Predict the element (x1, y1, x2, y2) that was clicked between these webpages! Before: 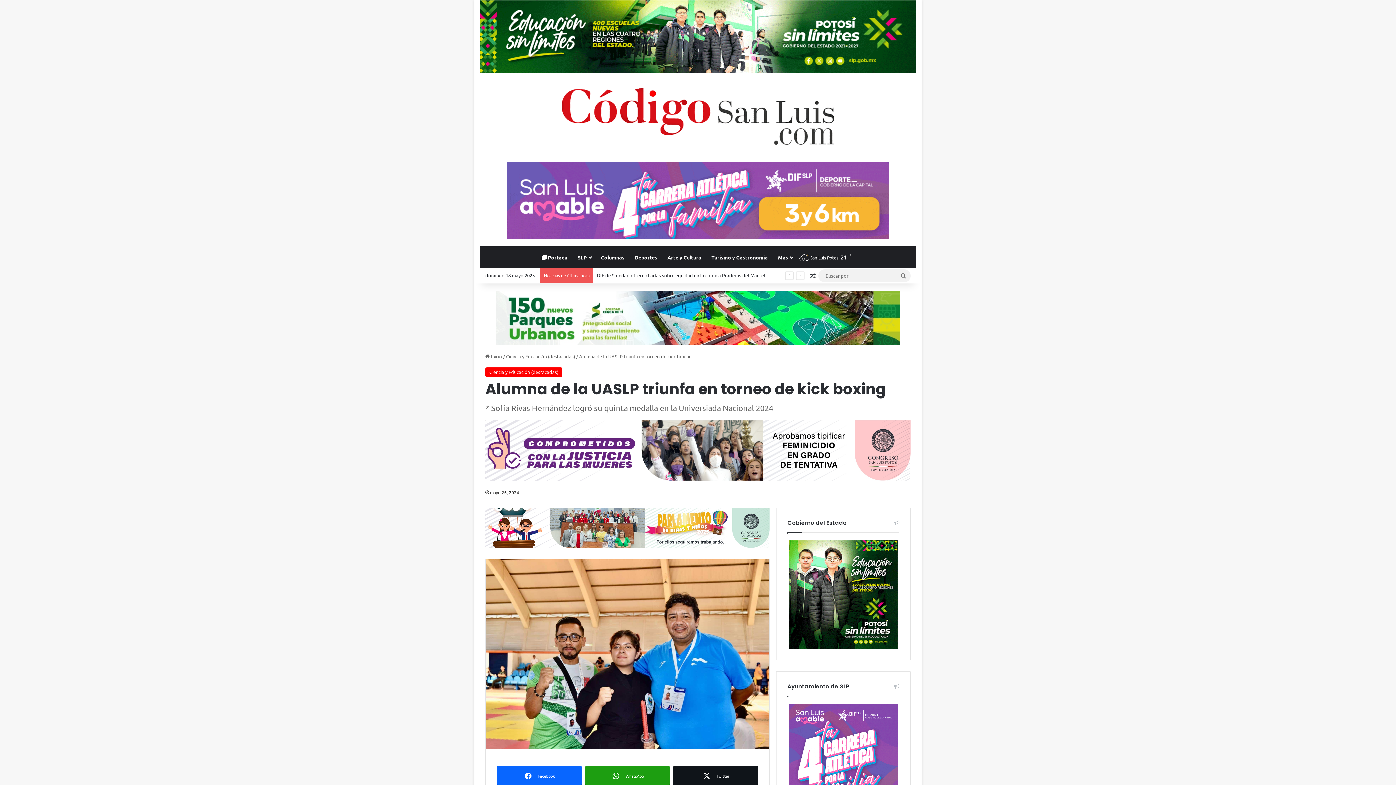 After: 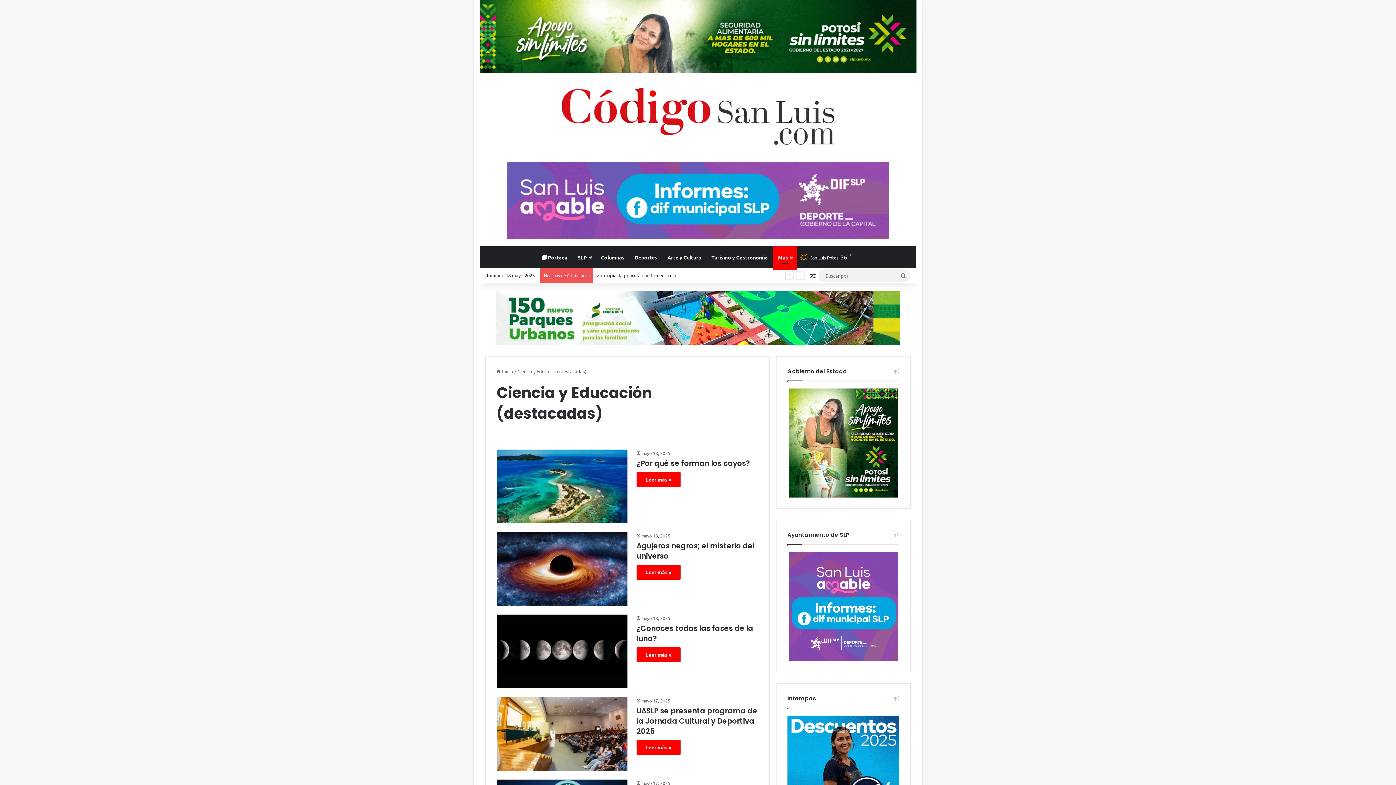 Action: label: Ciencia y Educación (destacadas) bbox: (485, 367, 562, 377)